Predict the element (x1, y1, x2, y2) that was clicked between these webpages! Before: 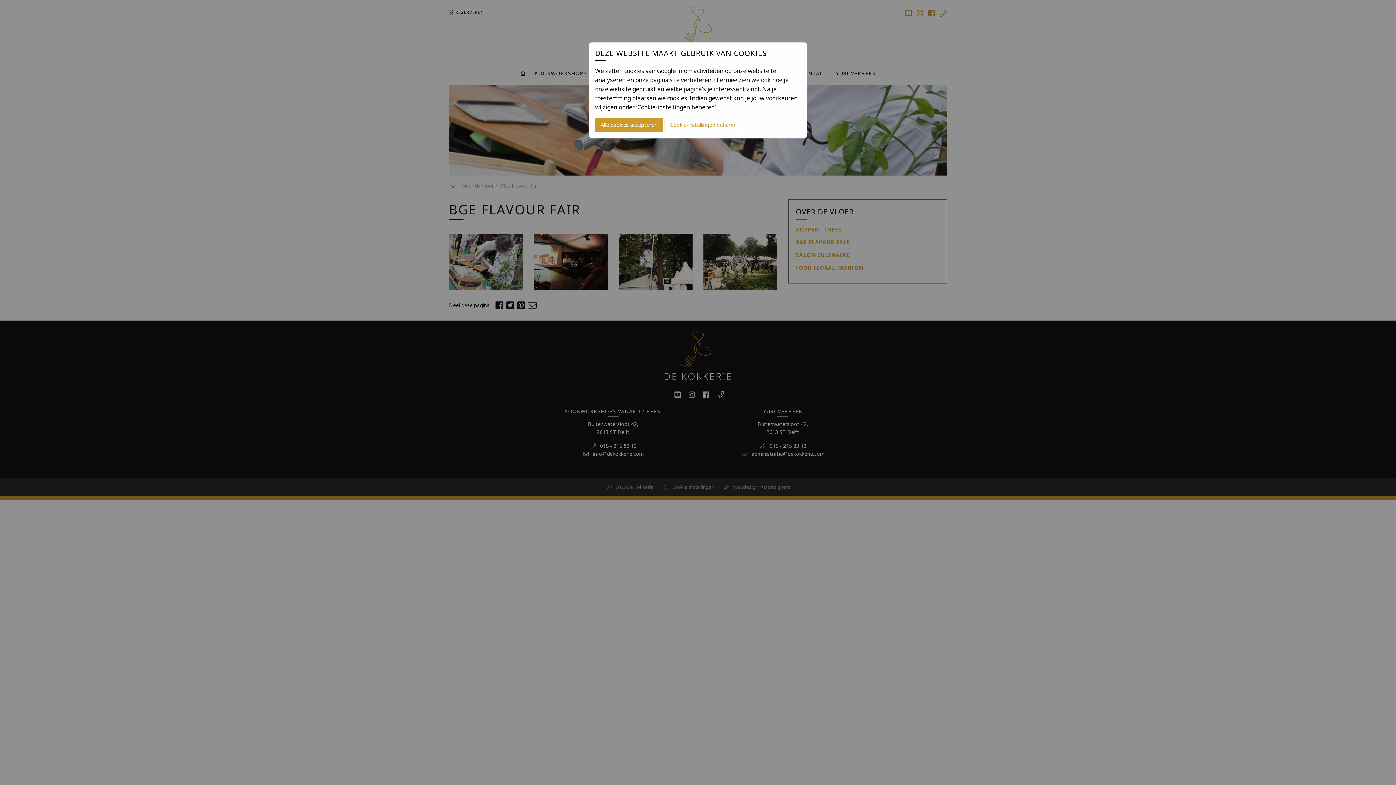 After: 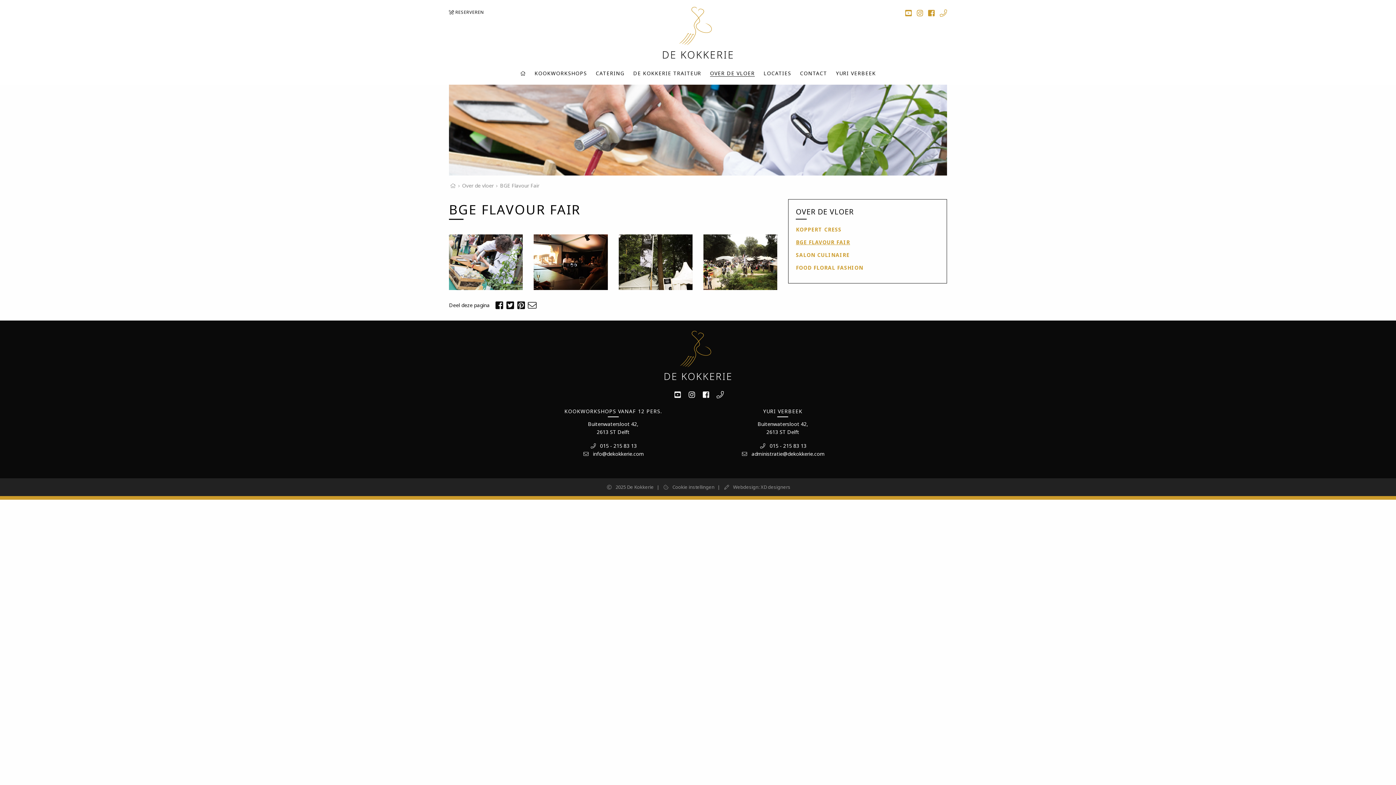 Action: label: Alle cookies accepteren bbox: (595, 117, 663, 132)